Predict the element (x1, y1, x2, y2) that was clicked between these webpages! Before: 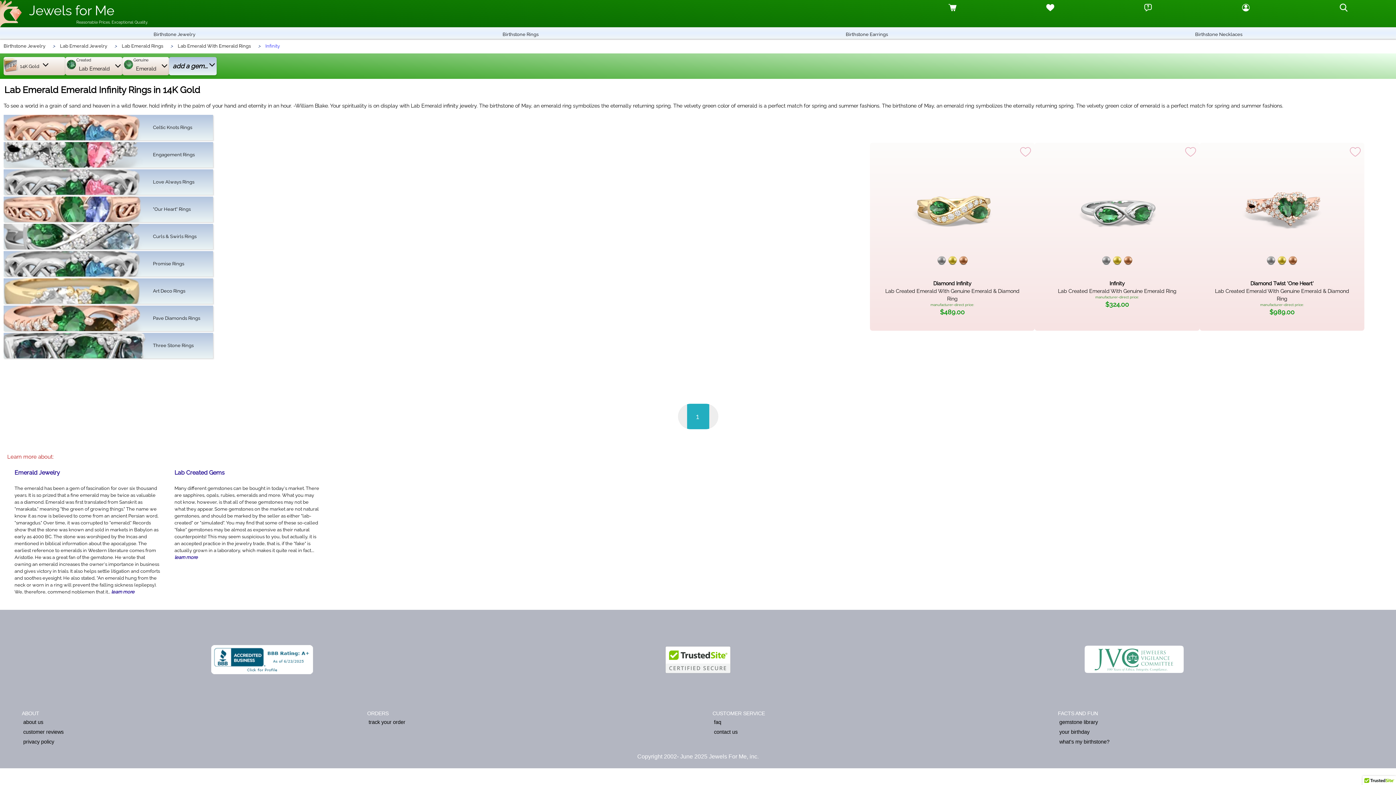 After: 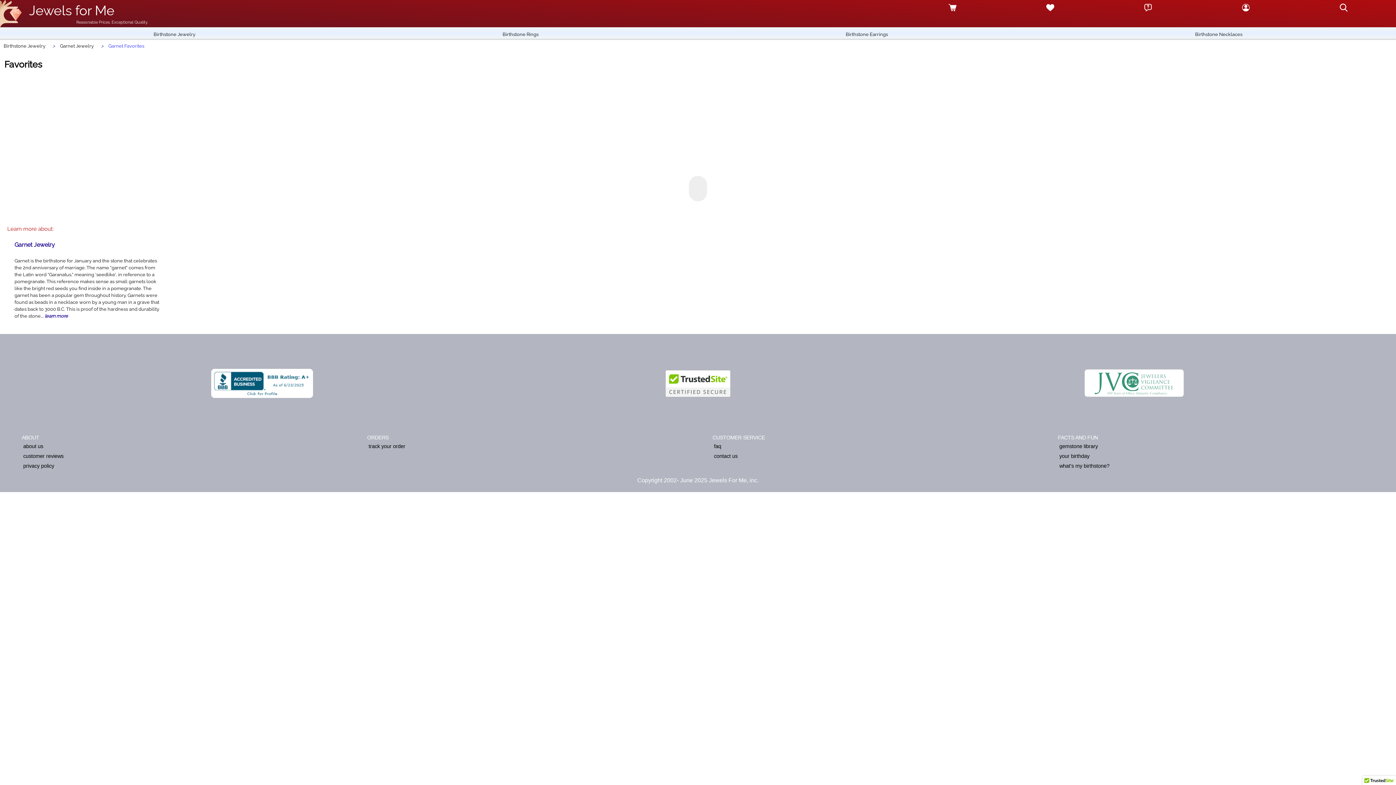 Action: bbox: (1001, 3, 1099, 23)